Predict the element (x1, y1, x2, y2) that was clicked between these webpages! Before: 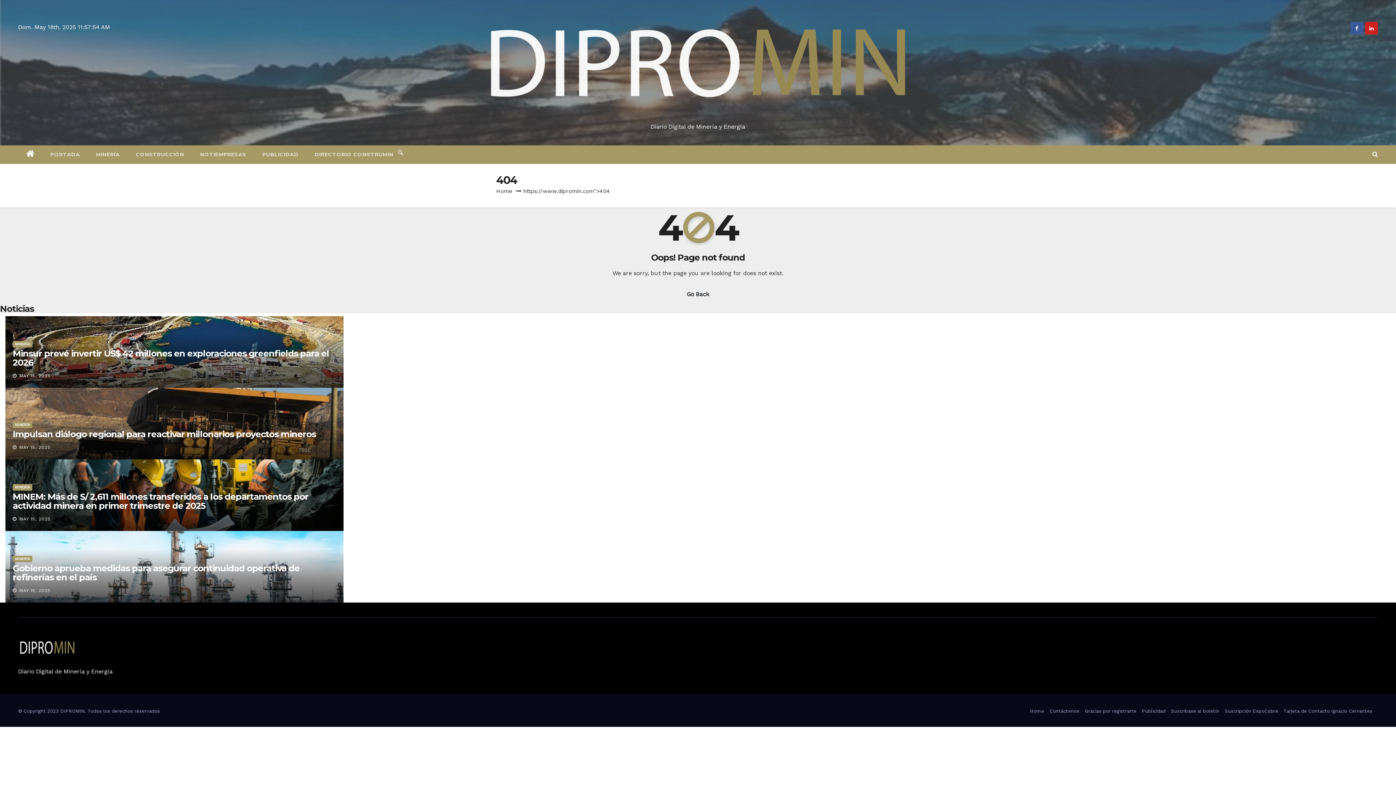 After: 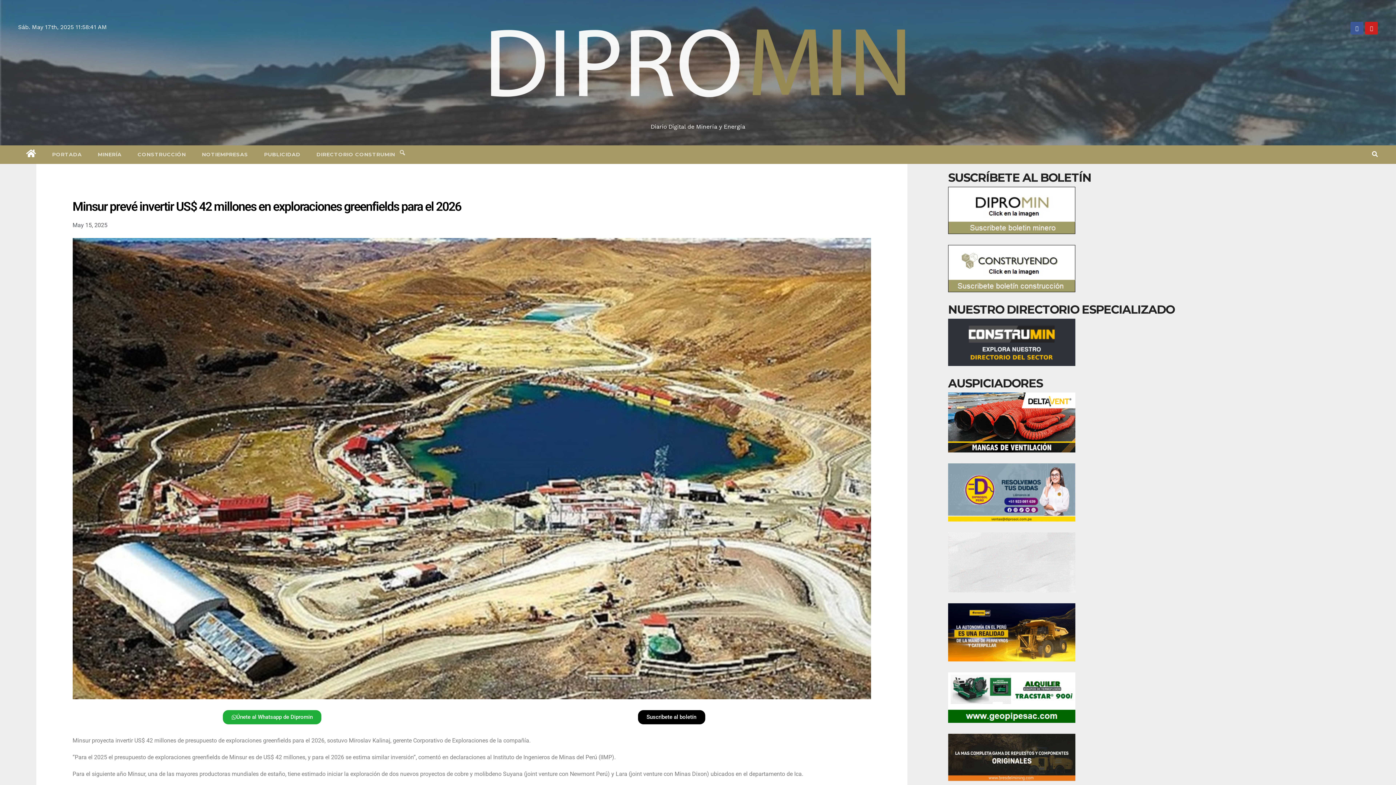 Action: bbox: (12, 348, 329, 367) label: Minsur prevé invertir US$ 42 millones en exploraciones greenfields para el 2026